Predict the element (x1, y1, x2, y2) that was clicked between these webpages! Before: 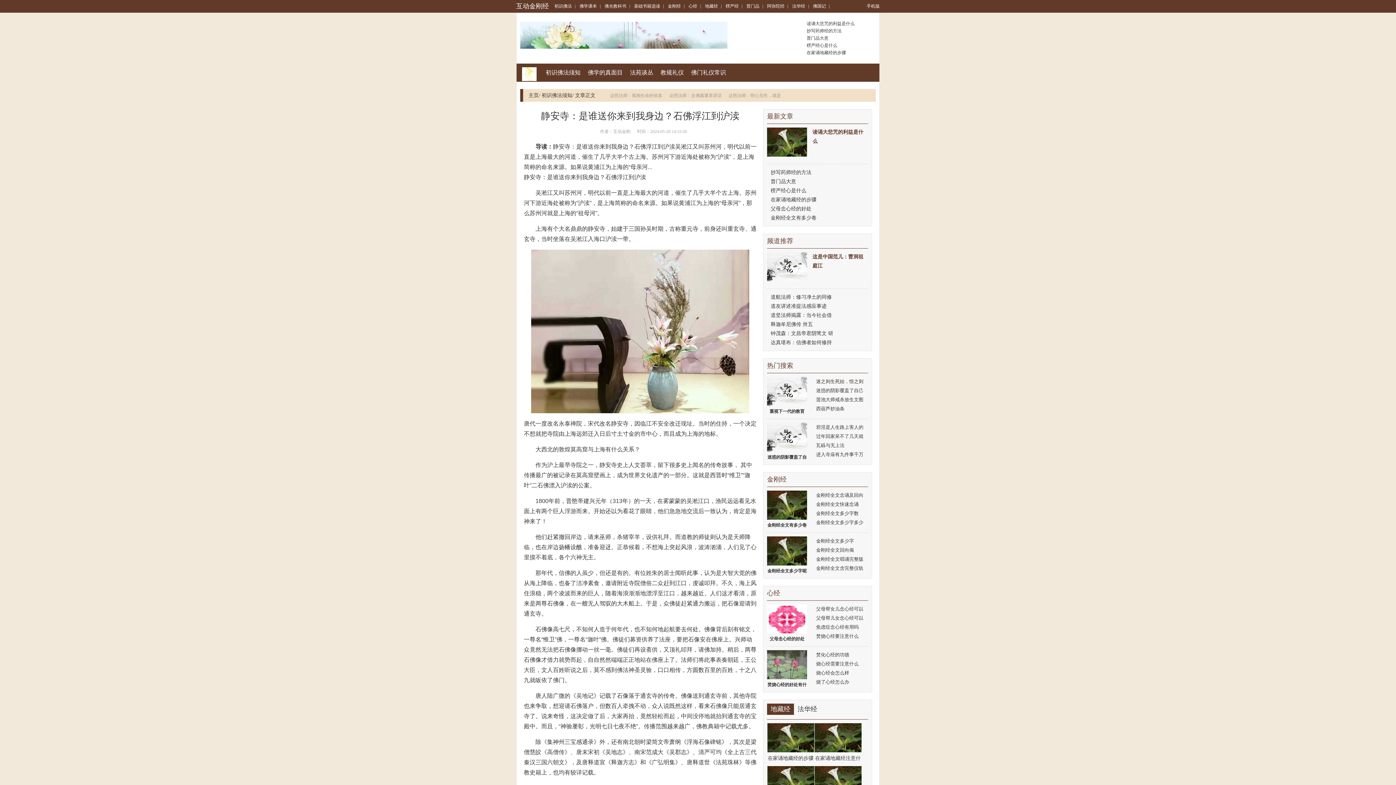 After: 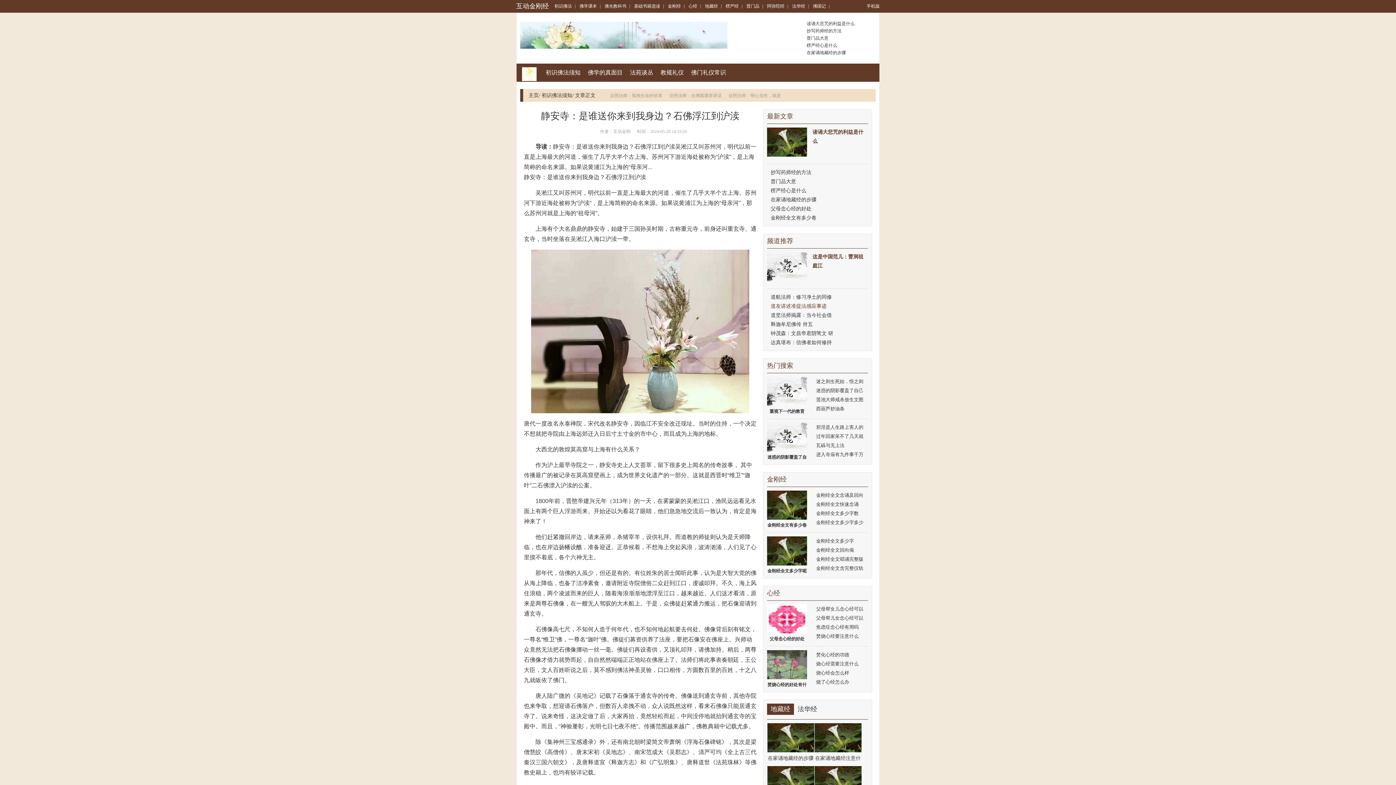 Action: label: 道友讲述准提法感应事迹 bbox: (767, 301, 868, 310)